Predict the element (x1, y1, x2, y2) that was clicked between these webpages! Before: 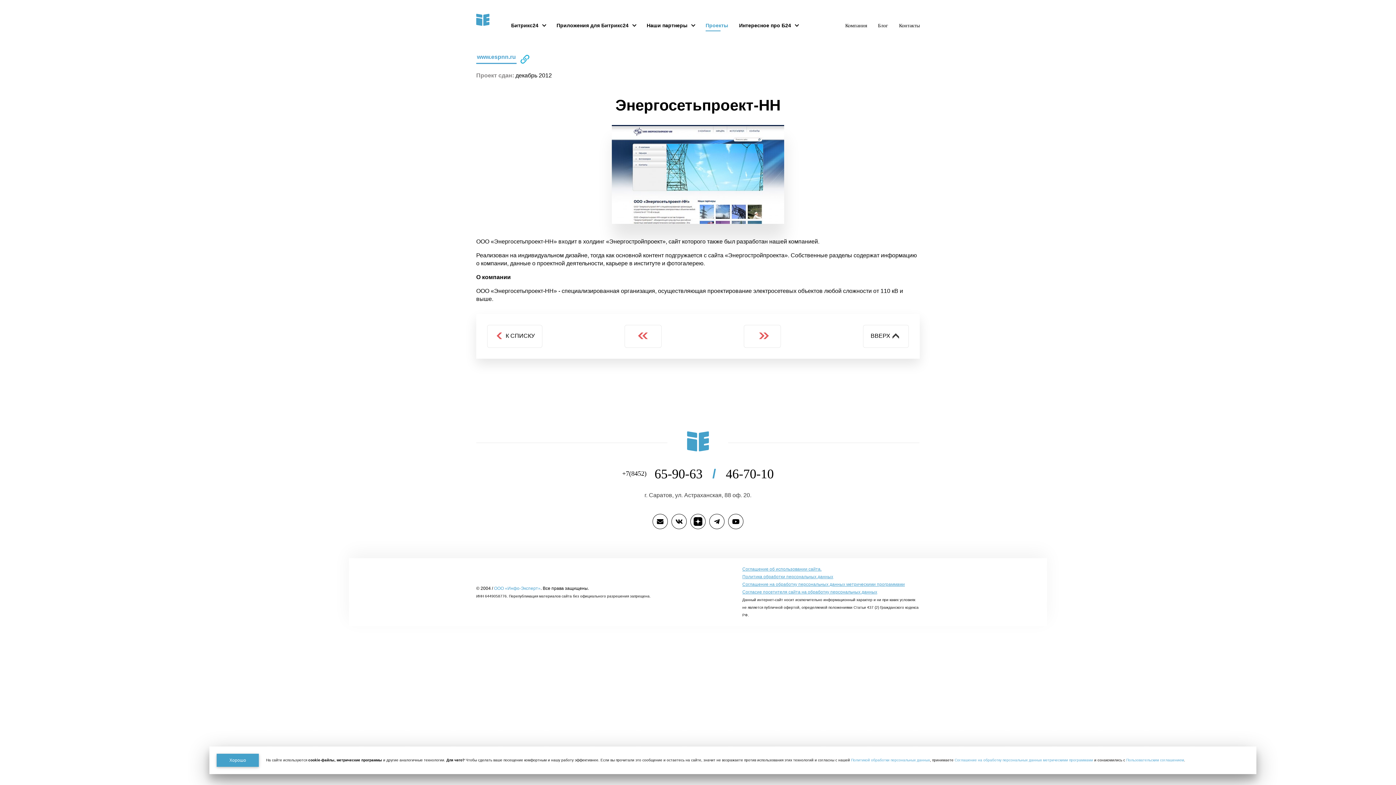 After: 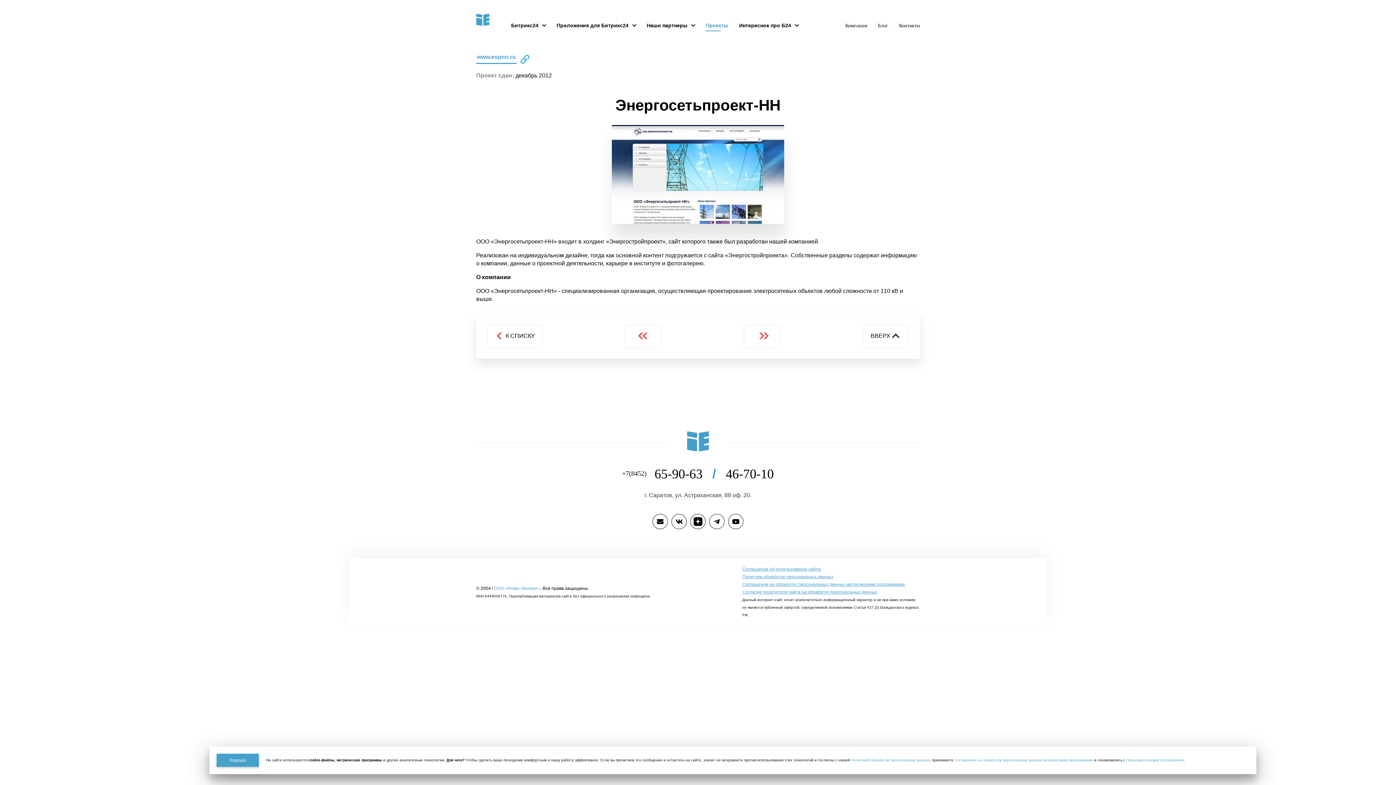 Action: bbox: (654, 466, 726, 481) label: 65-90-63 / 